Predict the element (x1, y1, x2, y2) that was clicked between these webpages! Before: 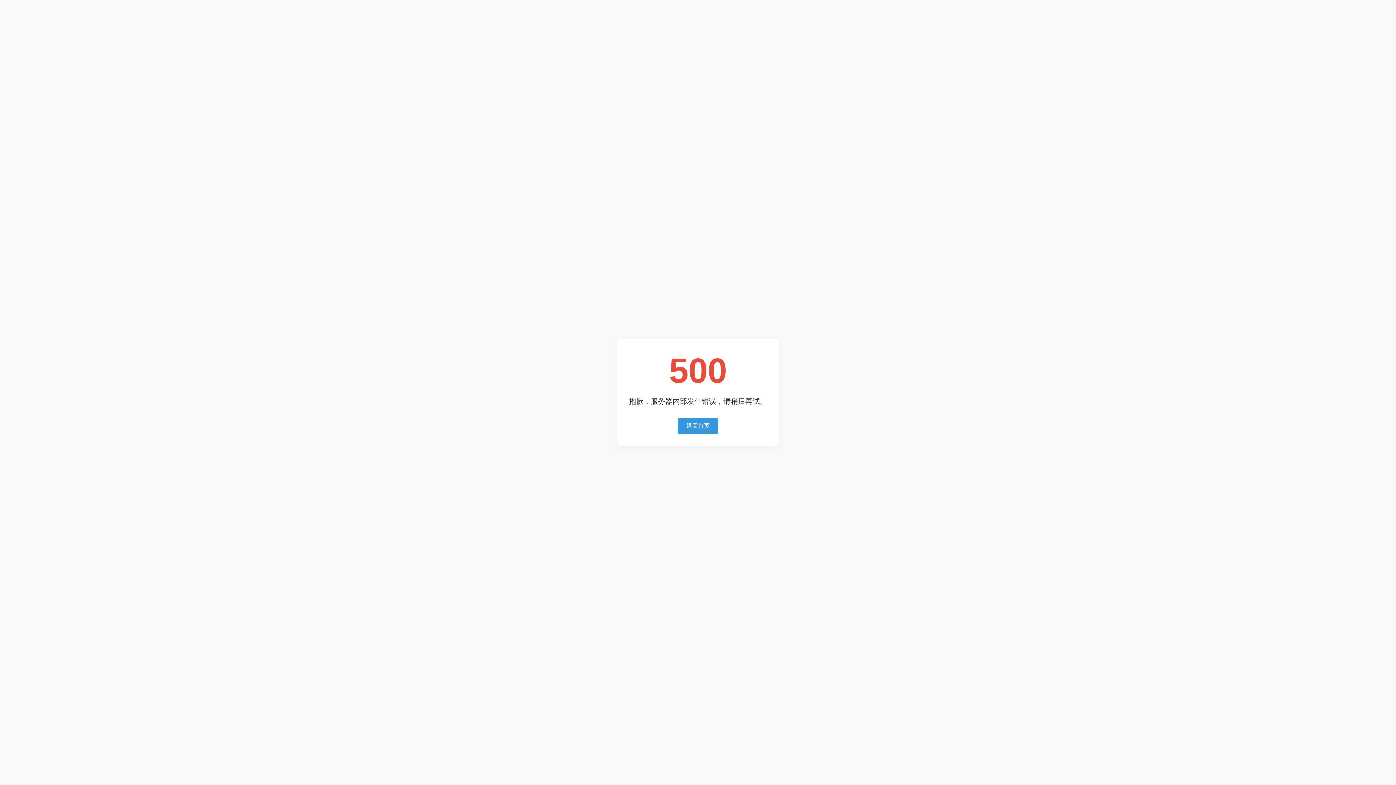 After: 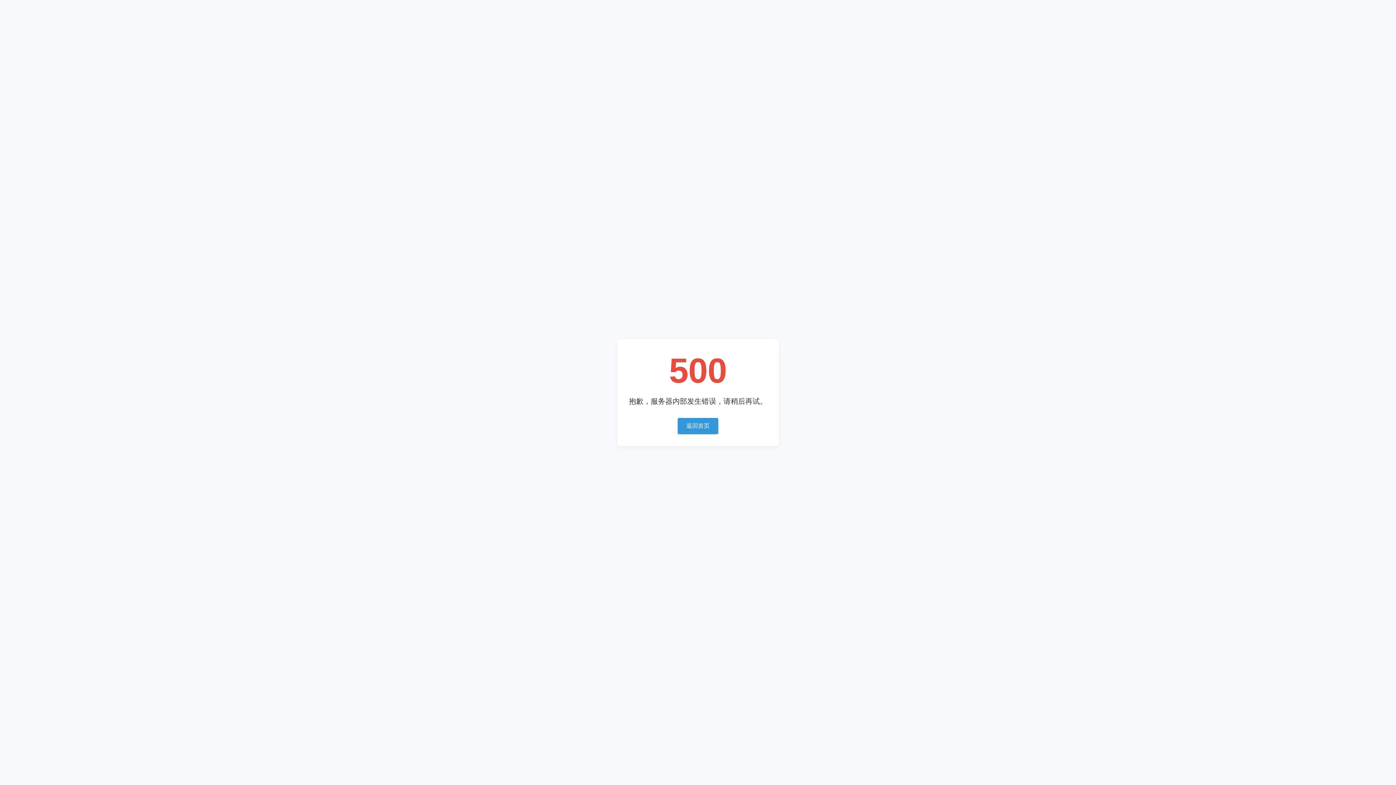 Action: bbox: (677, 418, 718, 434) label: 返回首页